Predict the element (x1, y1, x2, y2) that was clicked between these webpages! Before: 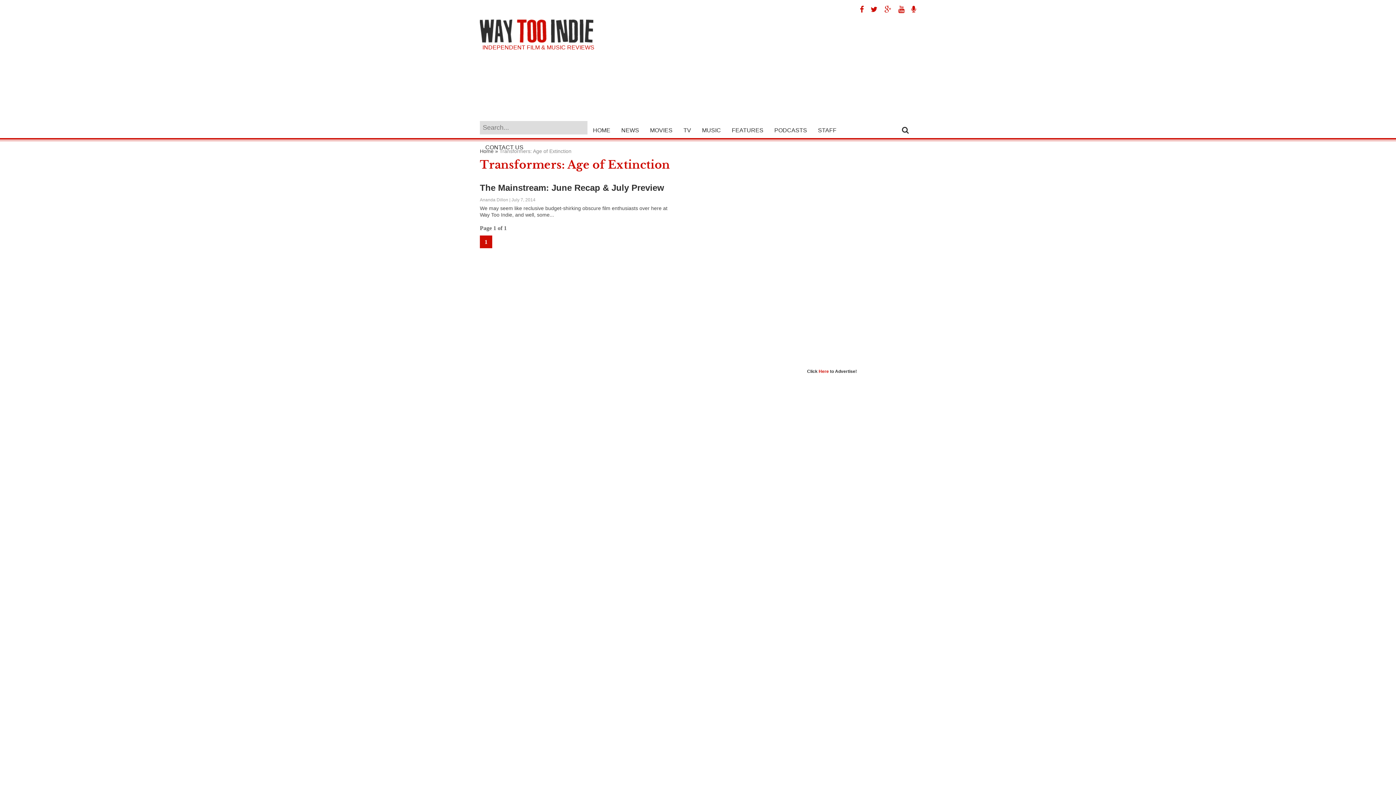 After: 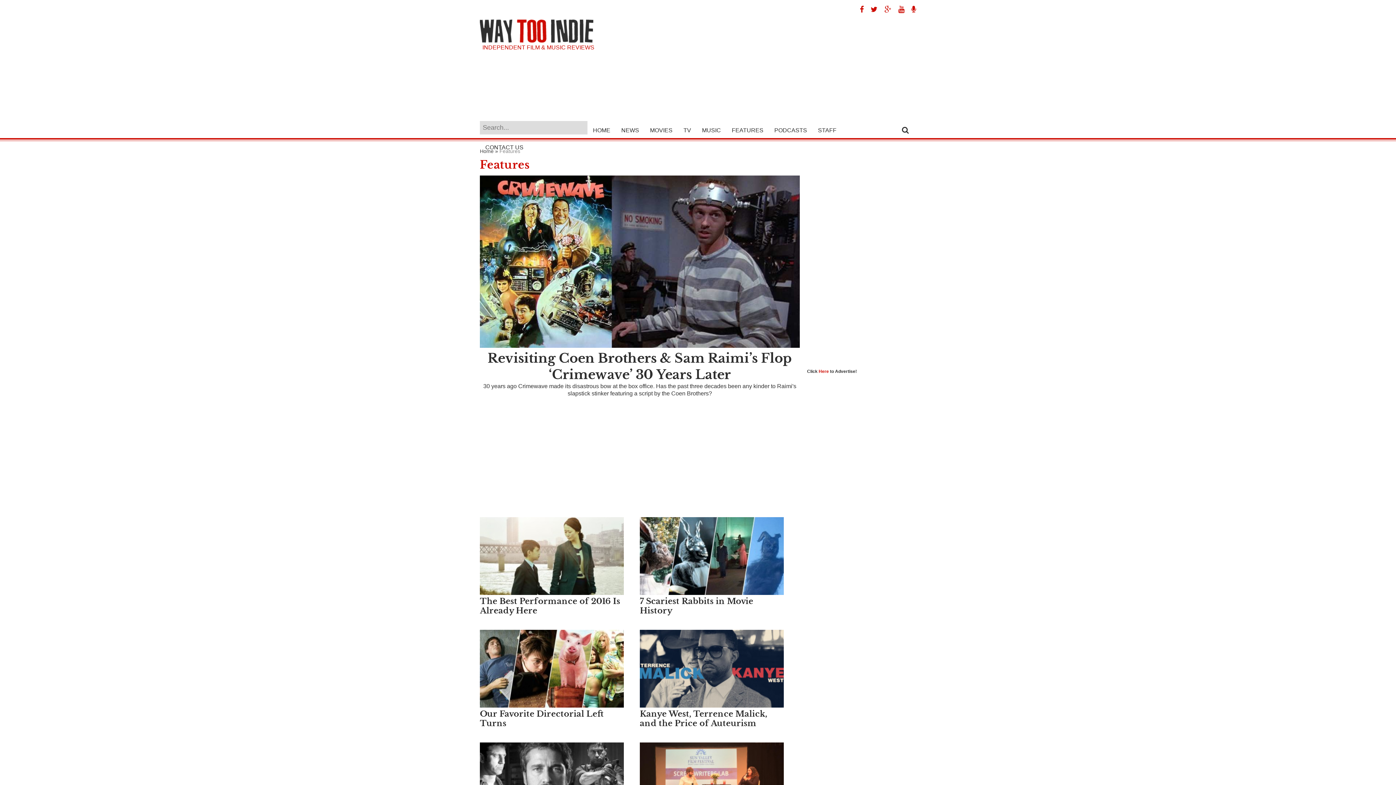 Action: label: FEATURES bbox: (726, 121, 769, 138)